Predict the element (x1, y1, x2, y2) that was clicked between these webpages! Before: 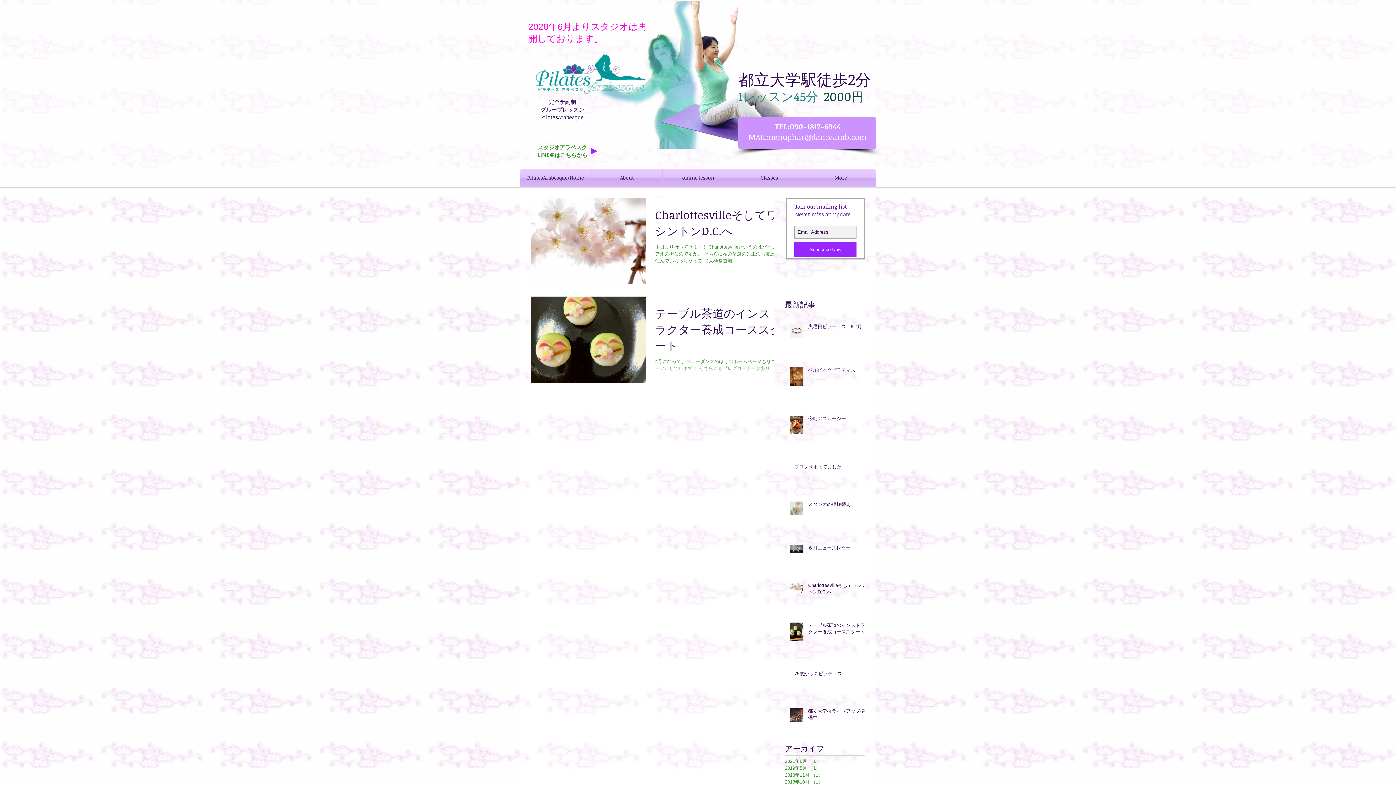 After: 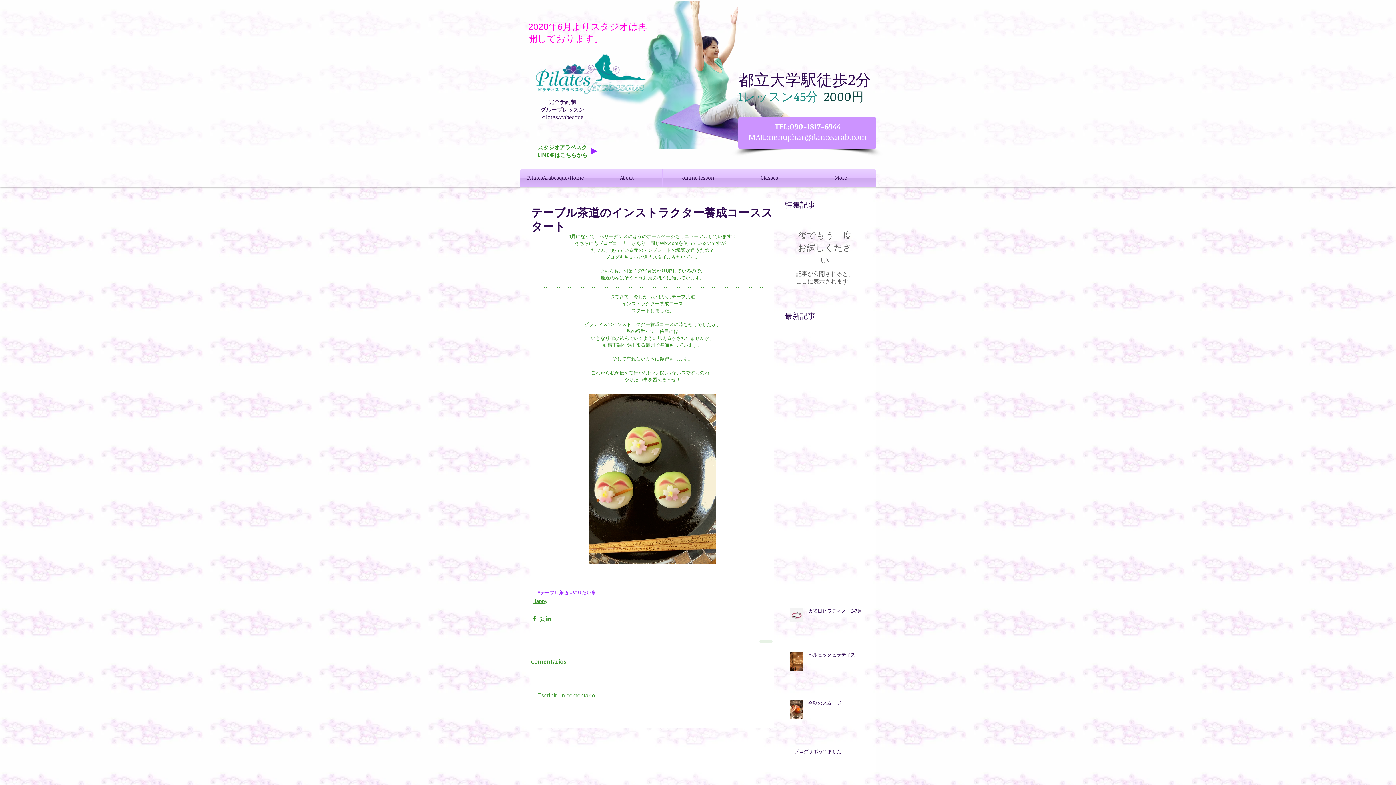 Action: bbox: (808, 622, 869, 638) label: テーブル茶道のインストラクター養成コーススタート